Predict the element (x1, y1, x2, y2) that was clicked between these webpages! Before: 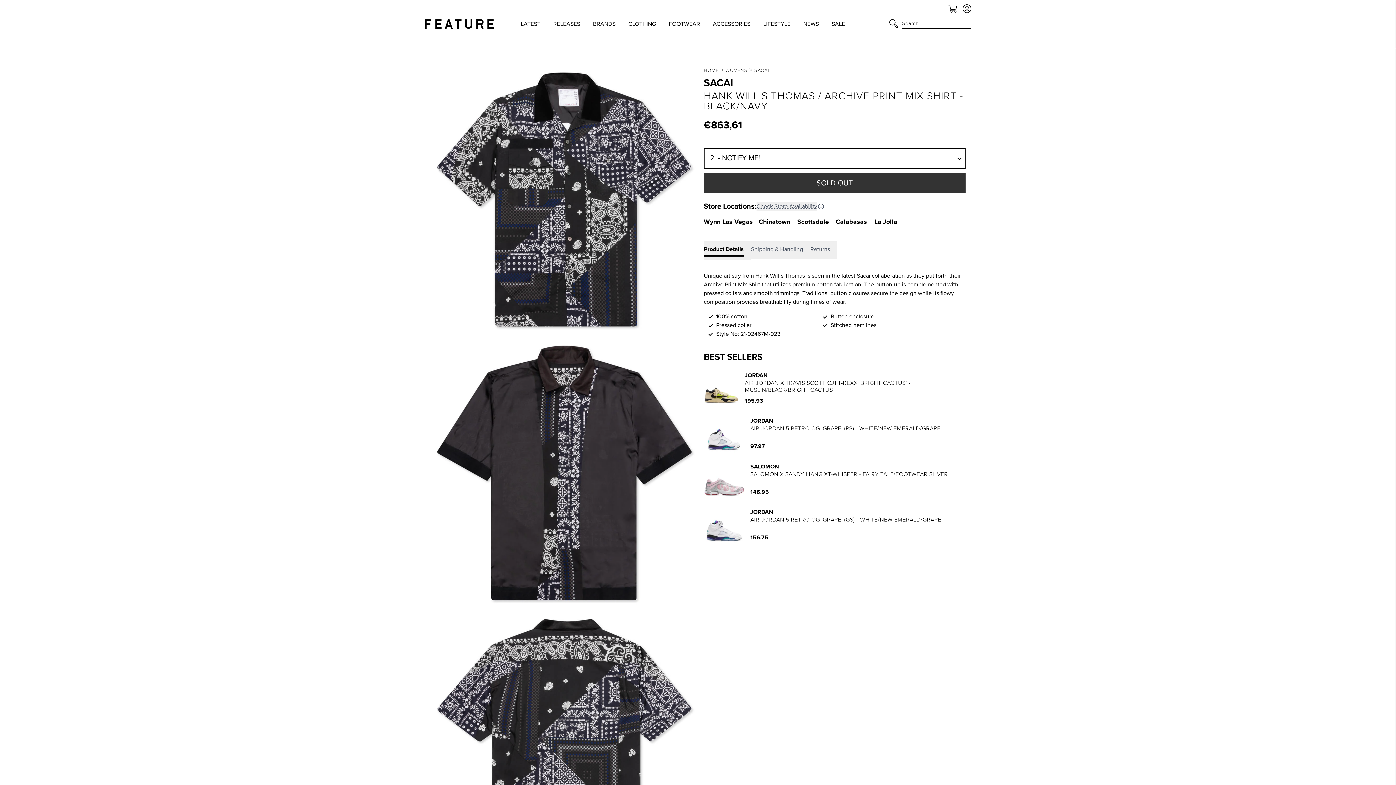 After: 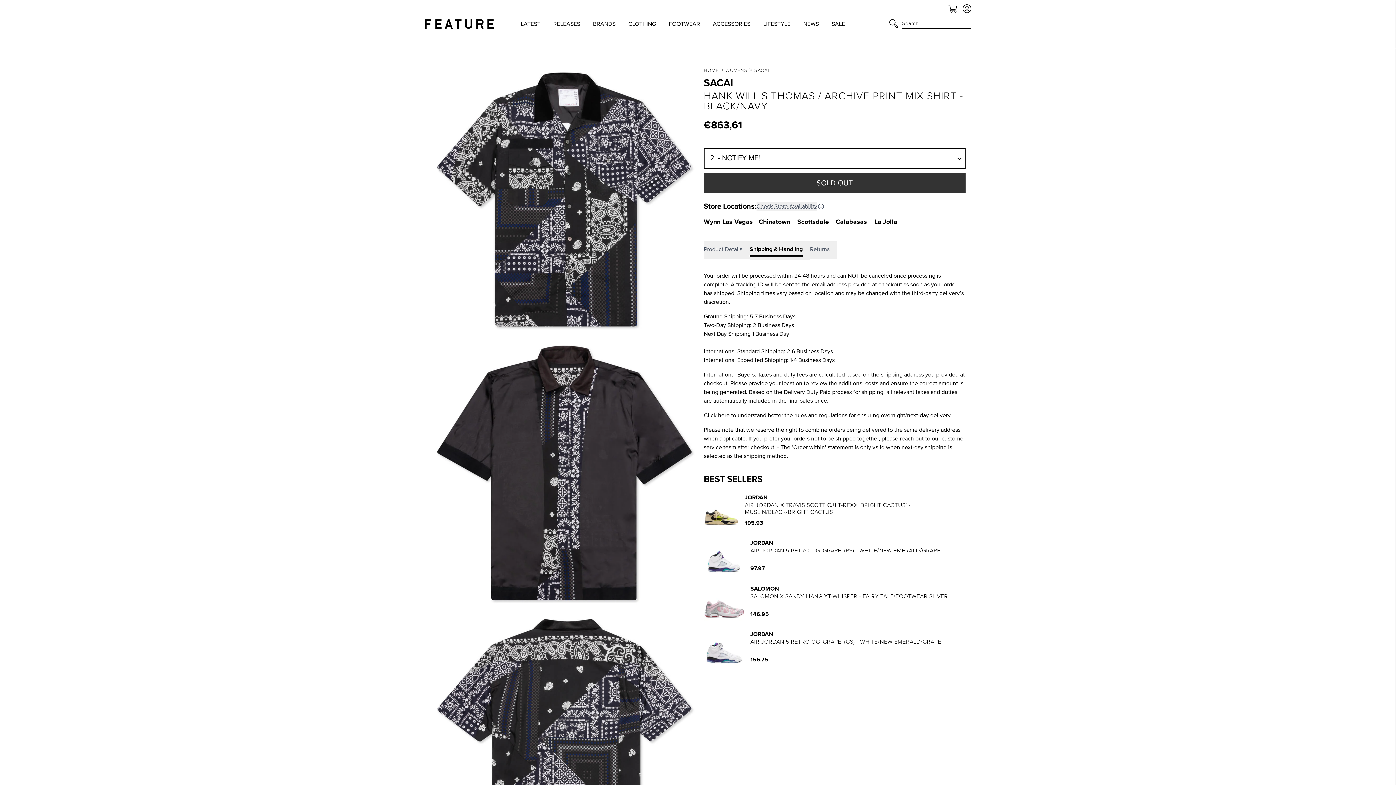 Action: bbox: (751, 241, 810, 258) label: Shipping & Handling